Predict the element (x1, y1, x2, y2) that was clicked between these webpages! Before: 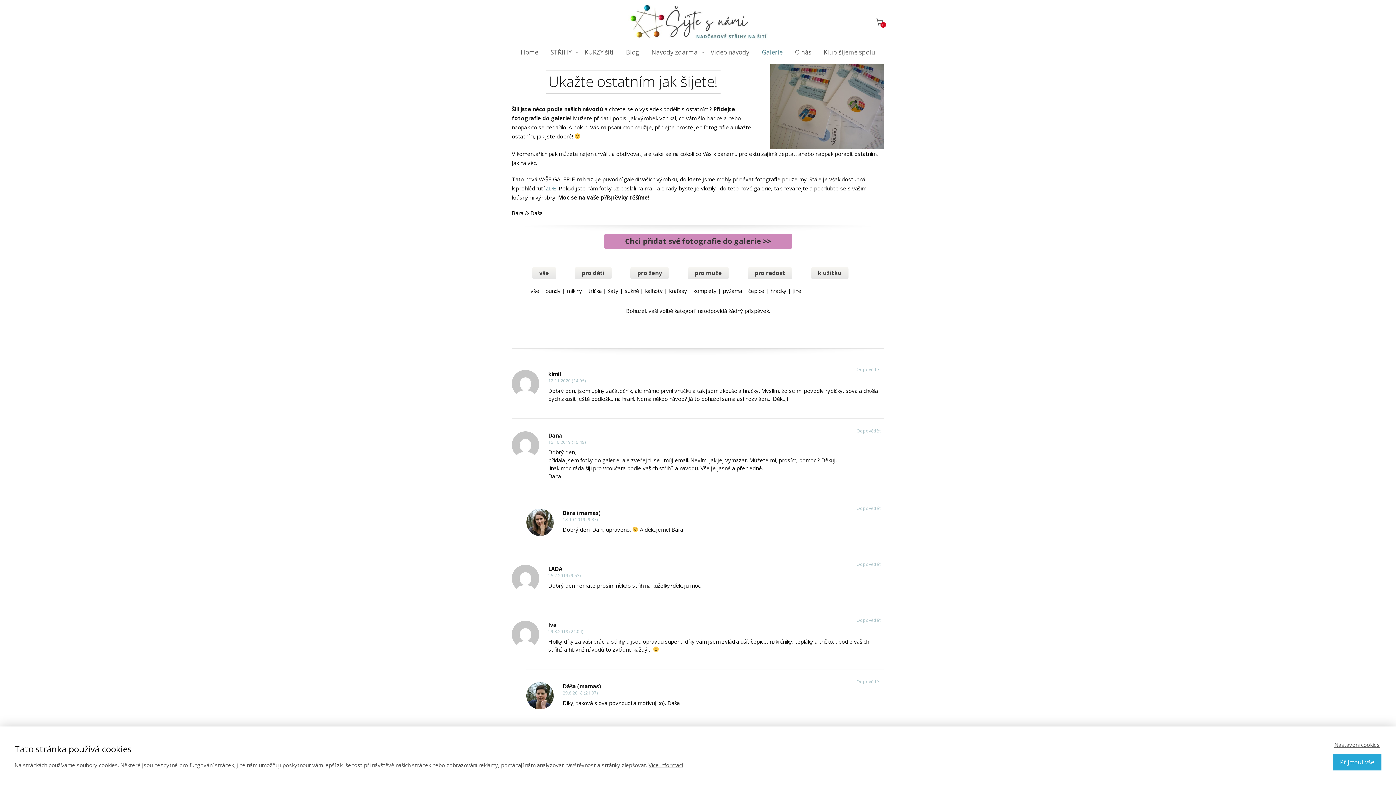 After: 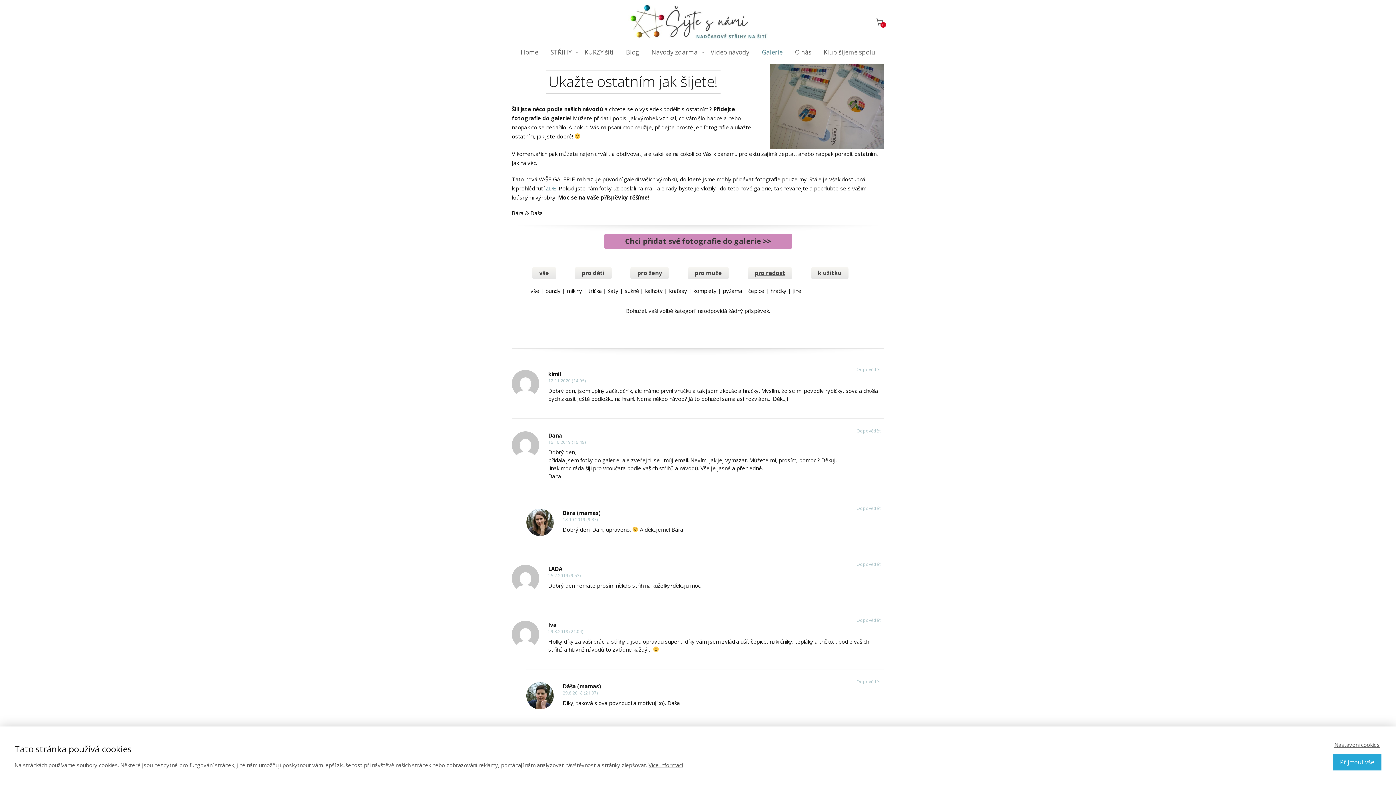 Action: label: pro radost bbox: (747, 267, 792, 279)